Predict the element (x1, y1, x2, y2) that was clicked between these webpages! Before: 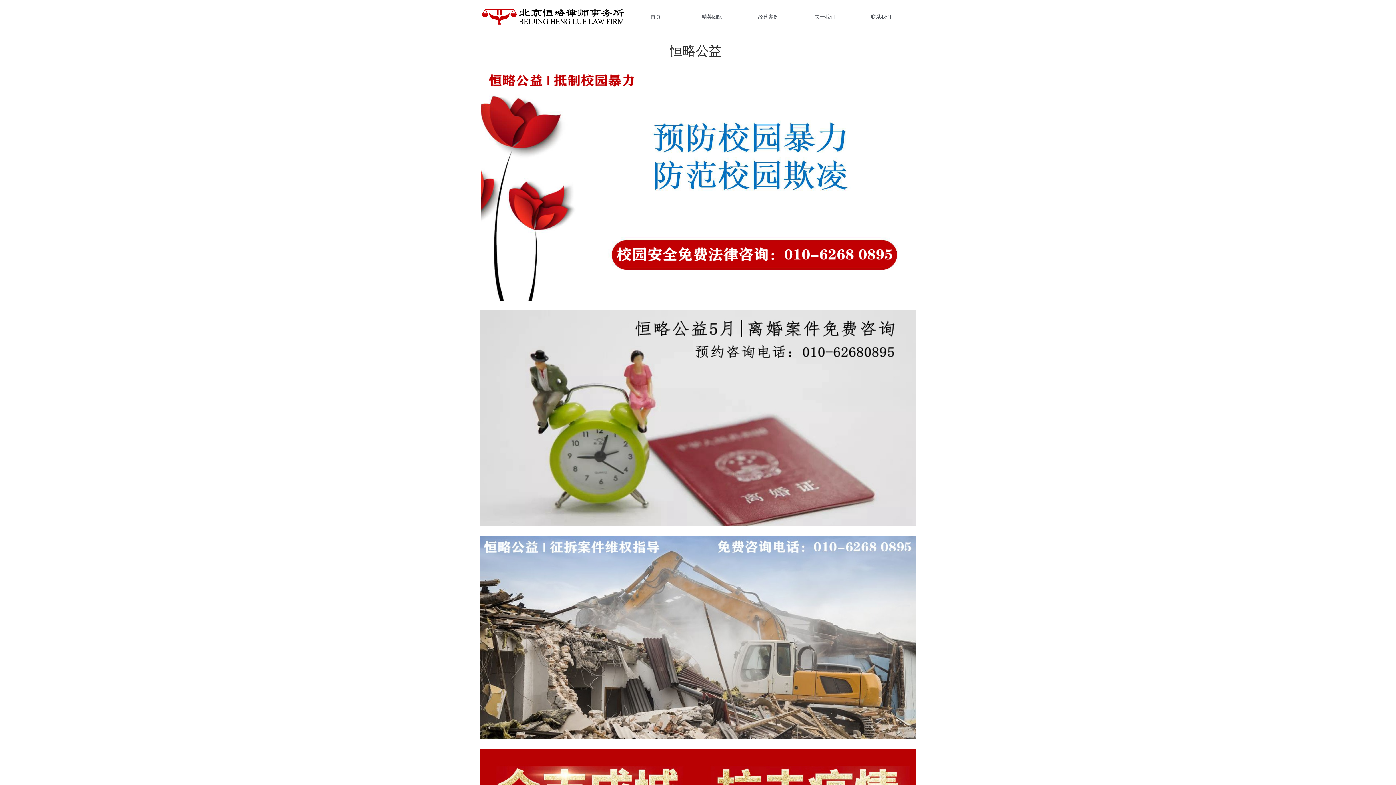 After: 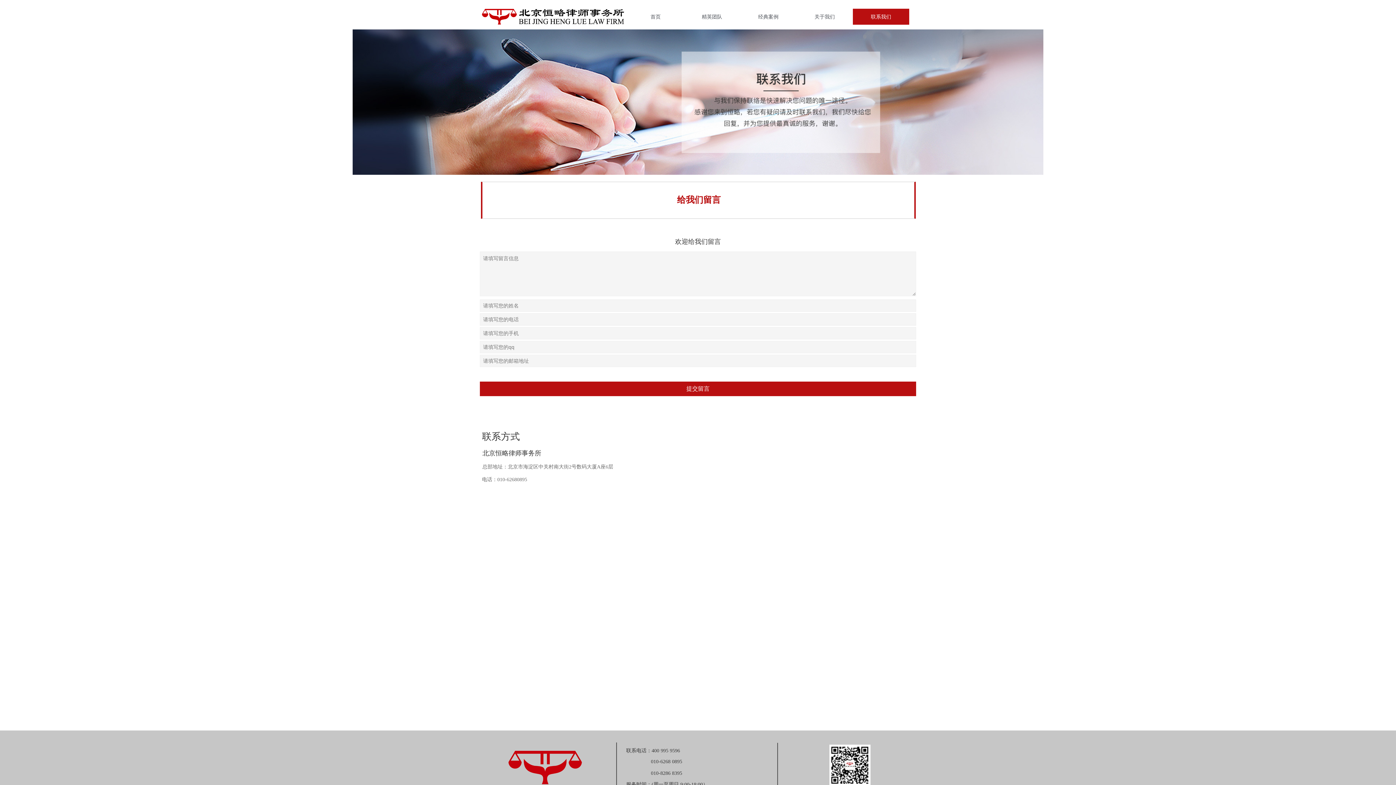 Action: label: 联系我们 bbox: (853, 8, 909, 24)